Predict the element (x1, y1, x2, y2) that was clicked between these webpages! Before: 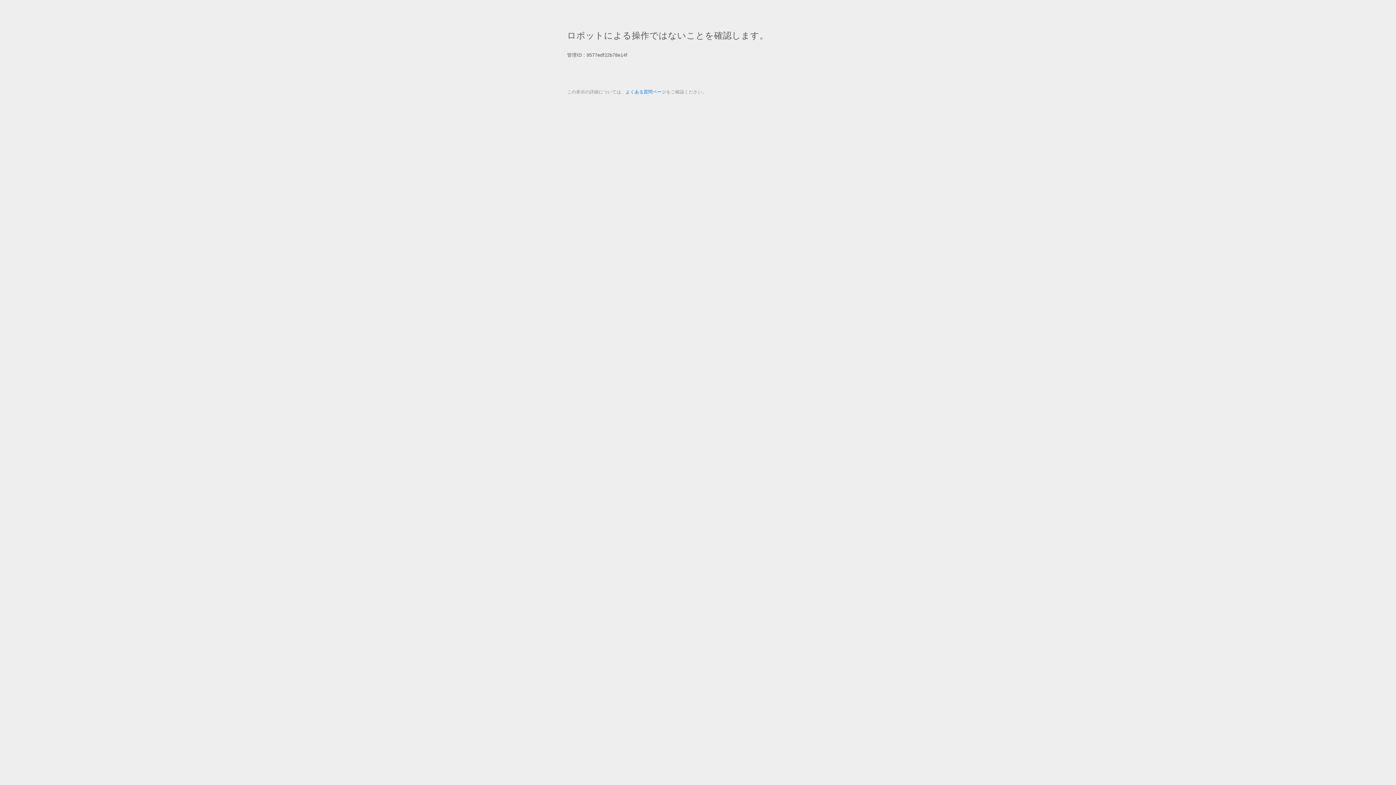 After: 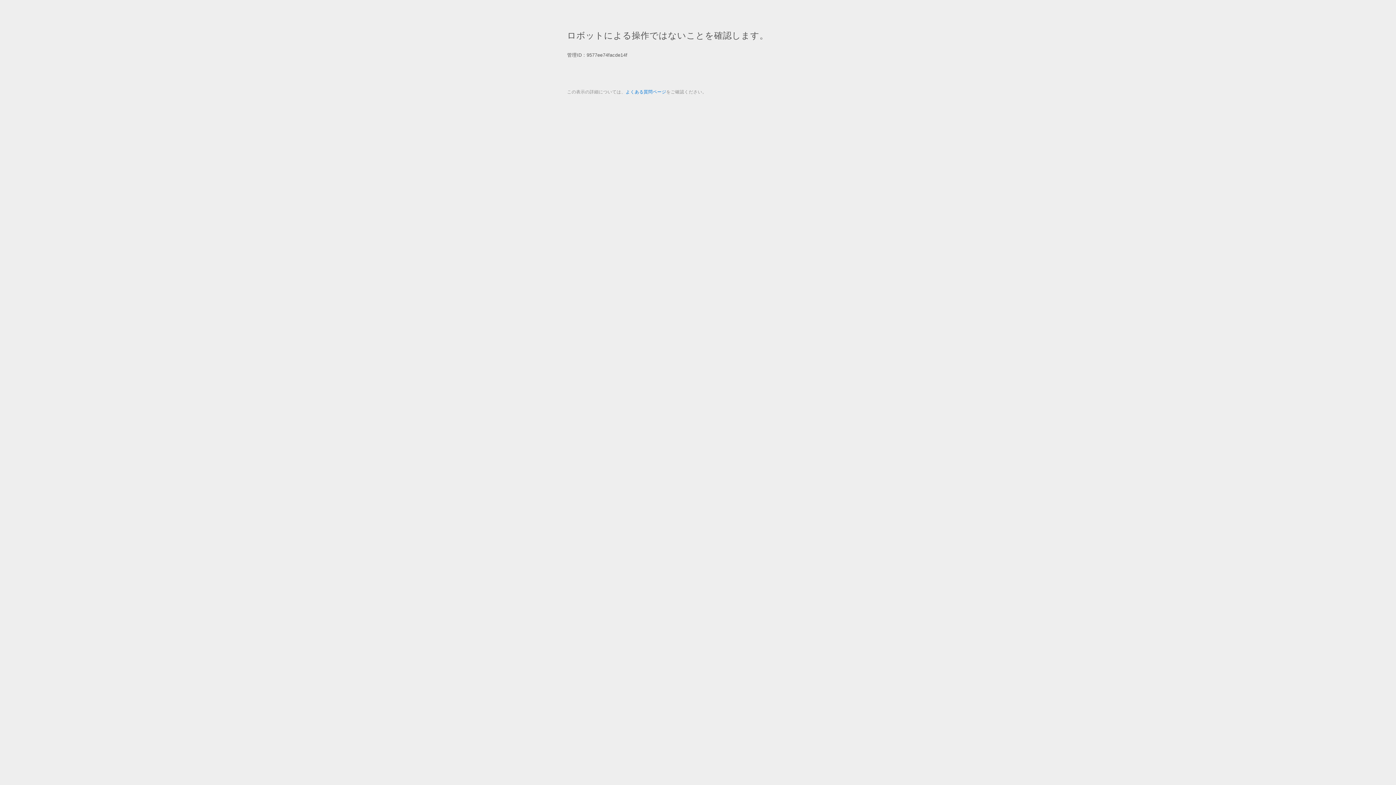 Action: bbox: (625, 89, 666, 94) label: よくある質問ページ